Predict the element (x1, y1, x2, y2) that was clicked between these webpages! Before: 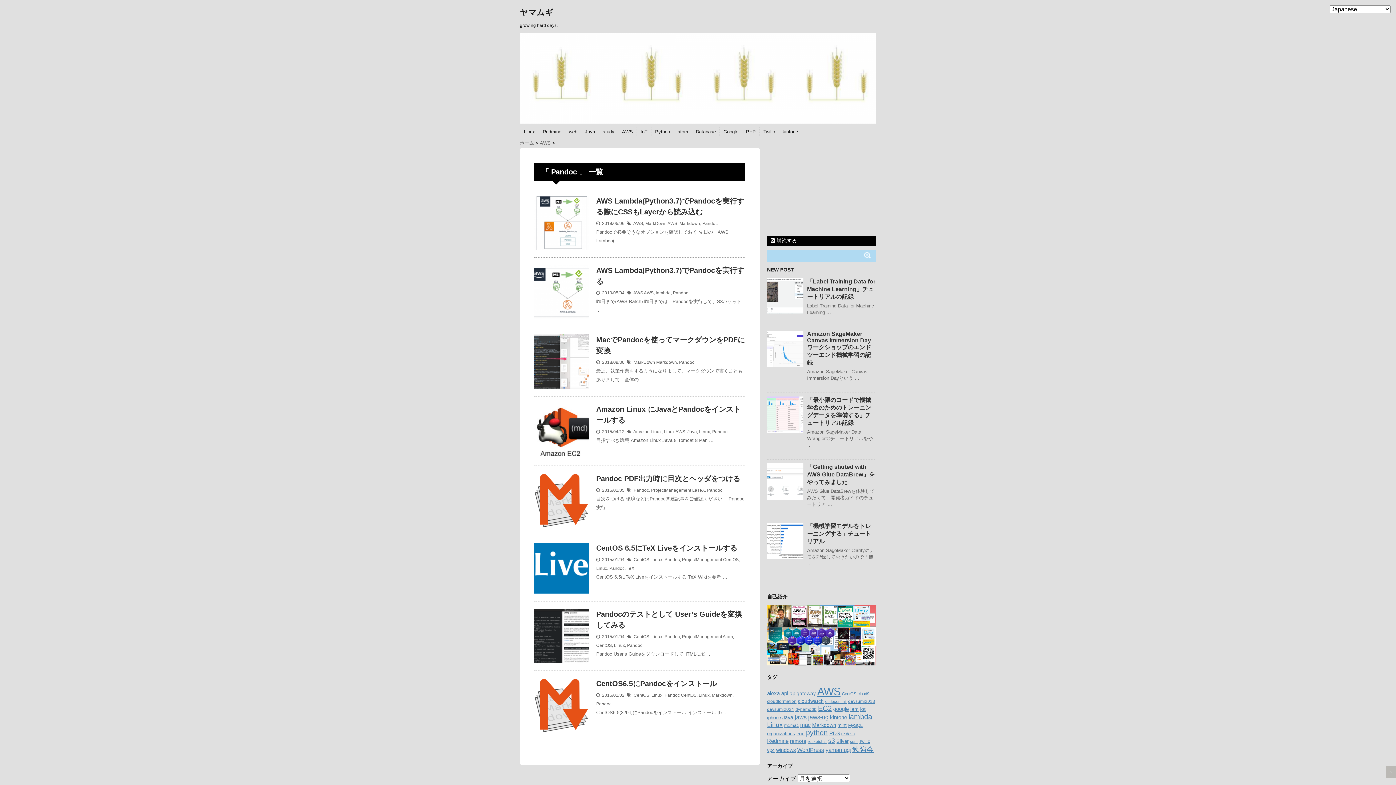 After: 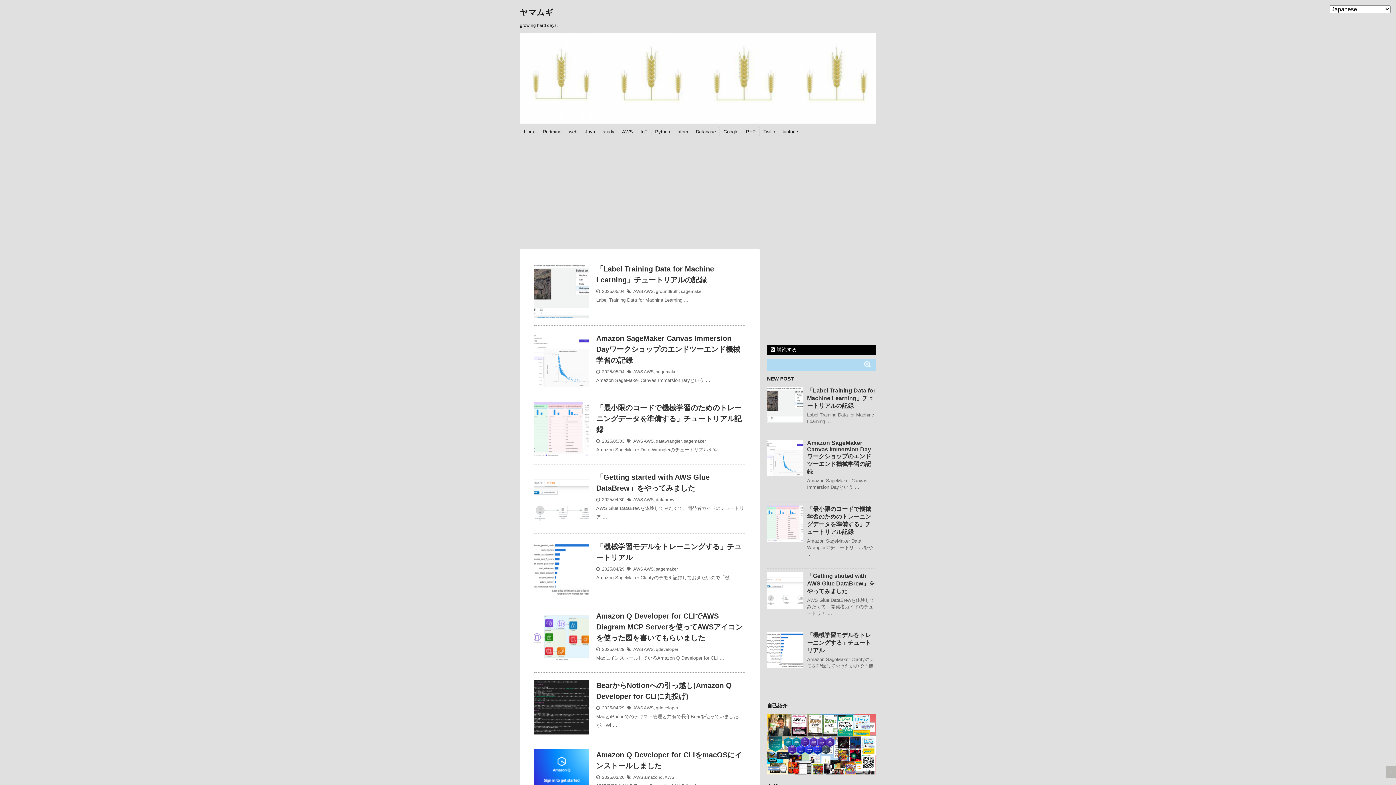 Action: label: ヤマムギ bbox: (520, 8, 553, 17)